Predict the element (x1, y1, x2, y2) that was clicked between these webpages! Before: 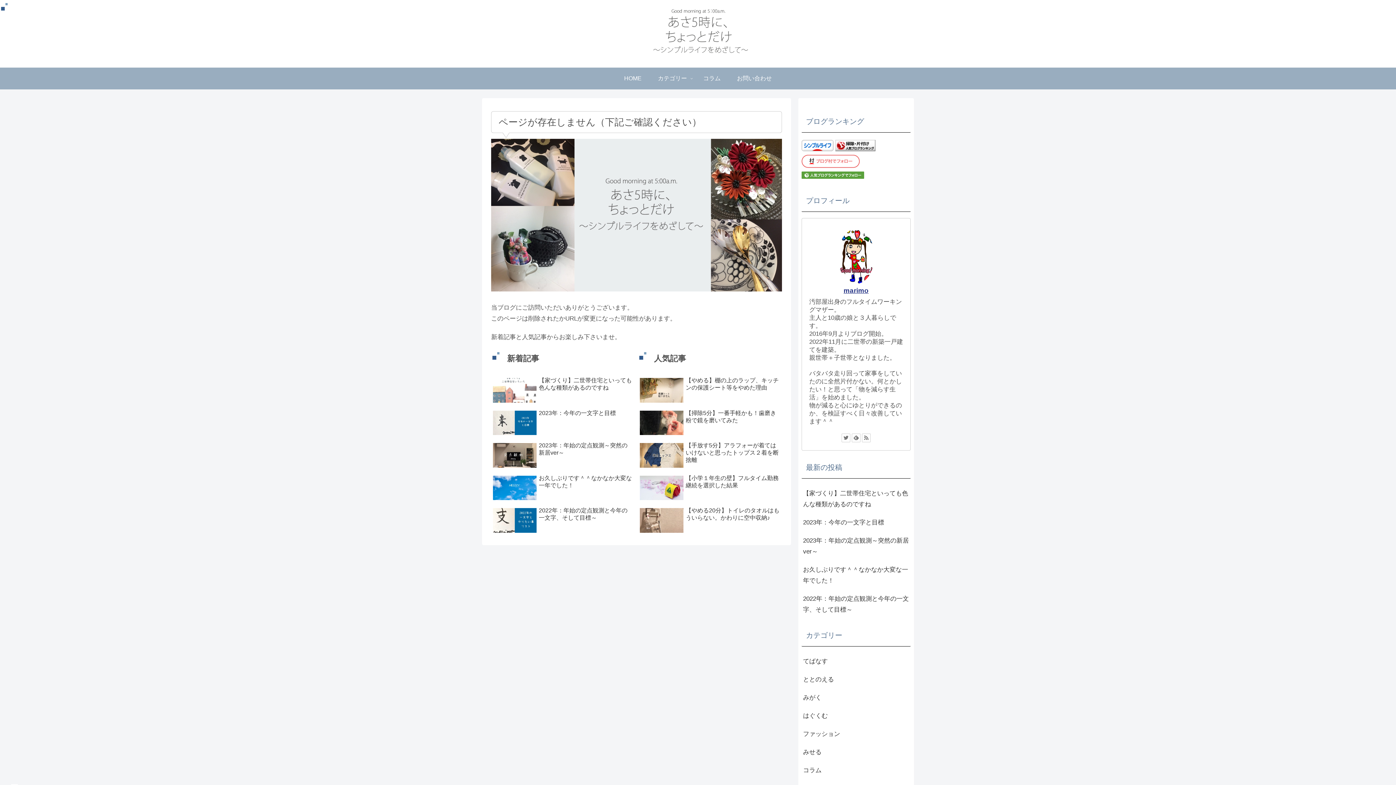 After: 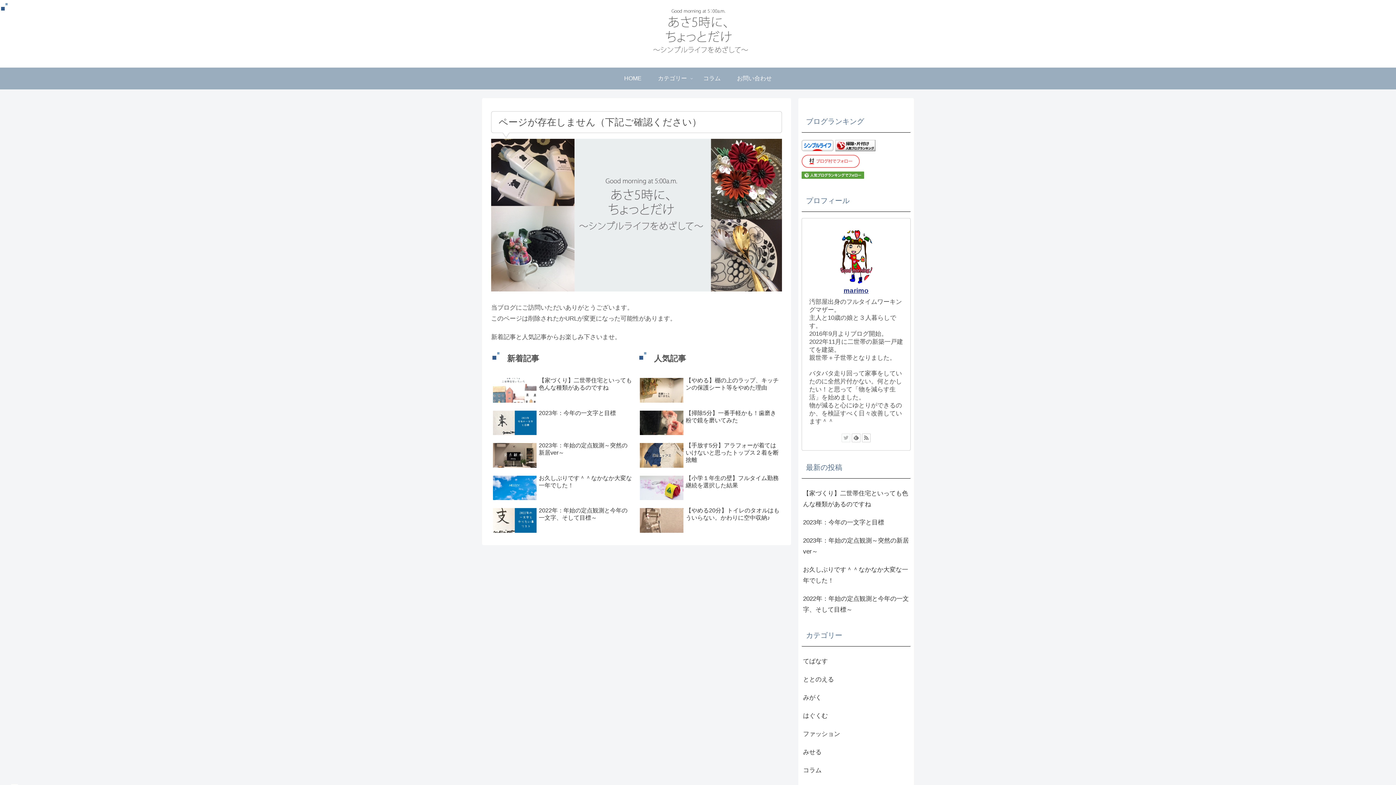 Action: bbox: (841, 433, 850, 442)